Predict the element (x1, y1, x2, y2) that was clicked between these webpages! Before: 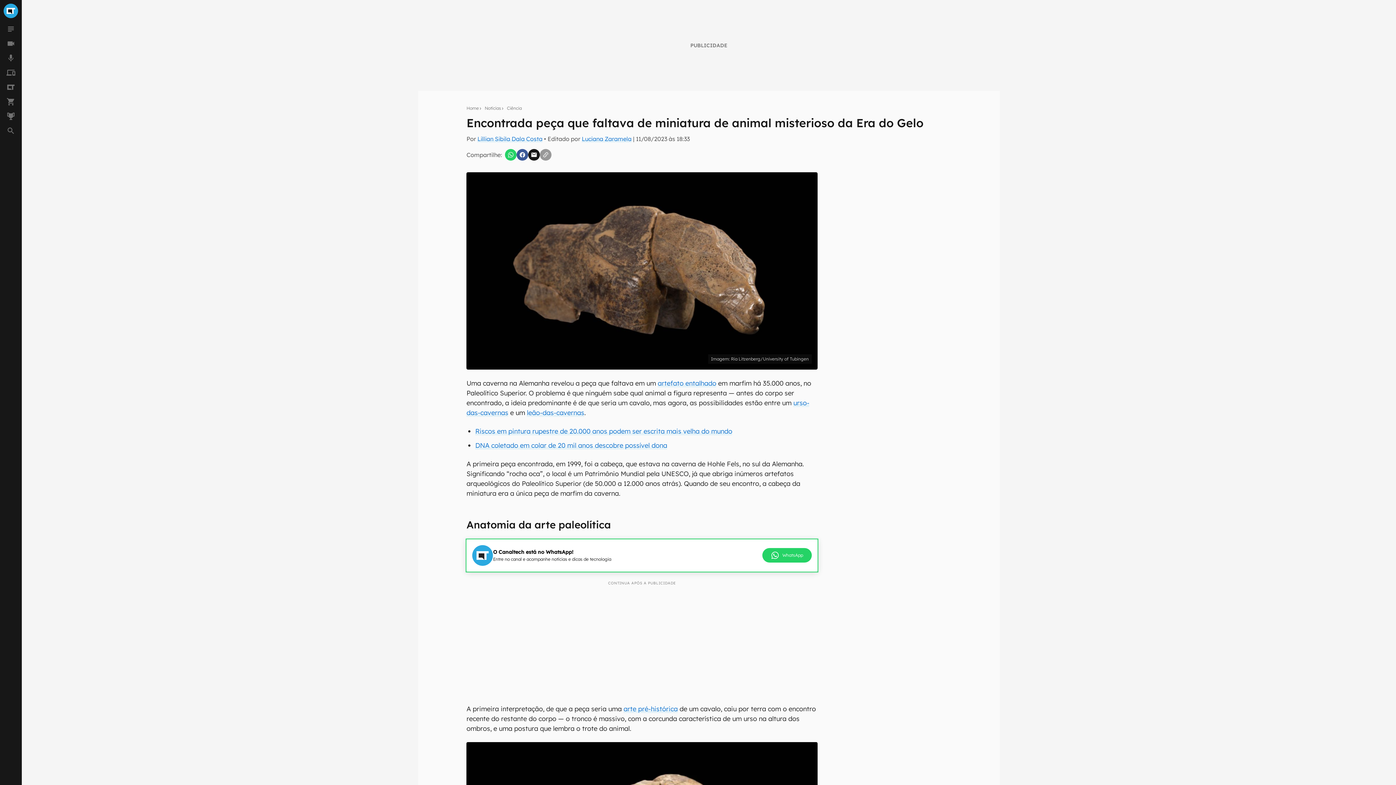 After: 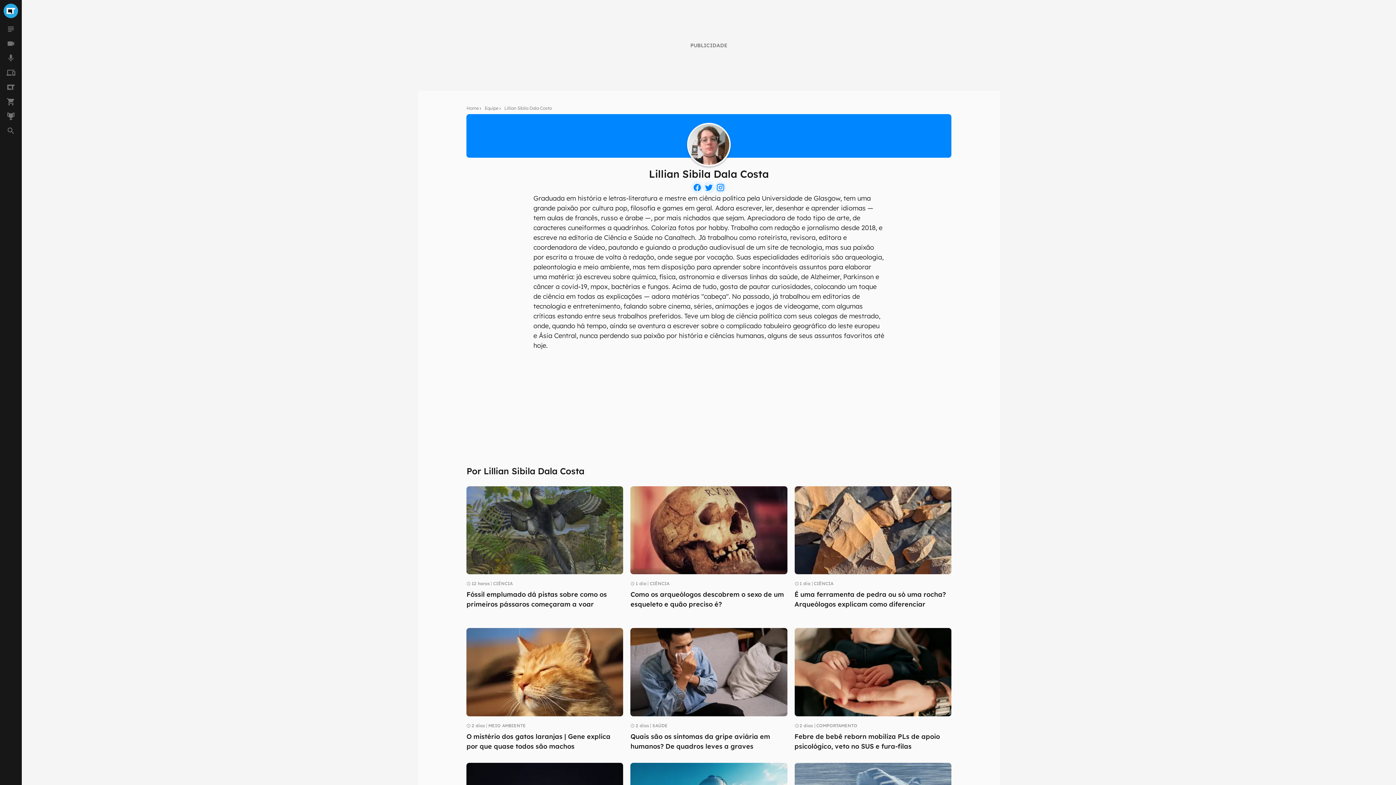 Action: bbox: (477, 135, 542, 142) label: Lillian Sibila Dala Costa